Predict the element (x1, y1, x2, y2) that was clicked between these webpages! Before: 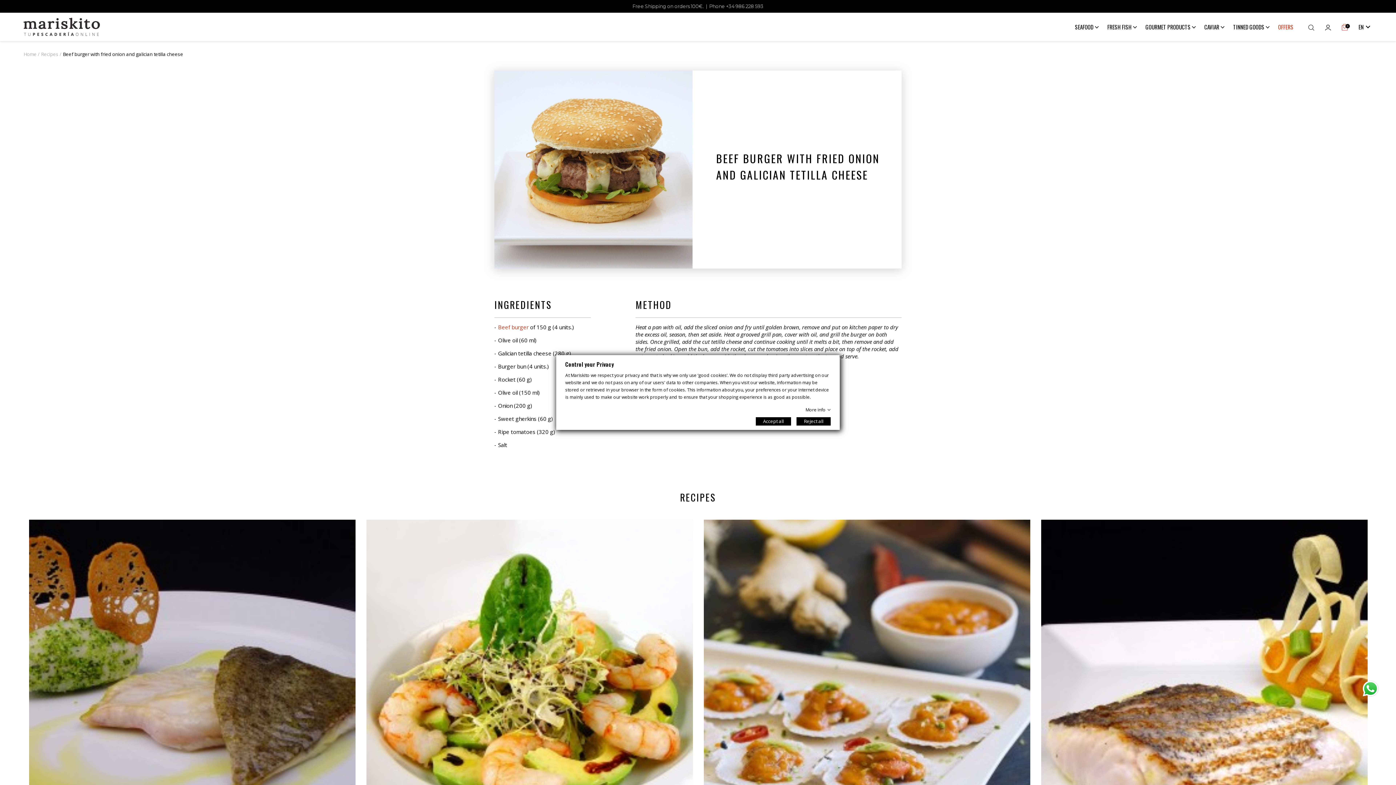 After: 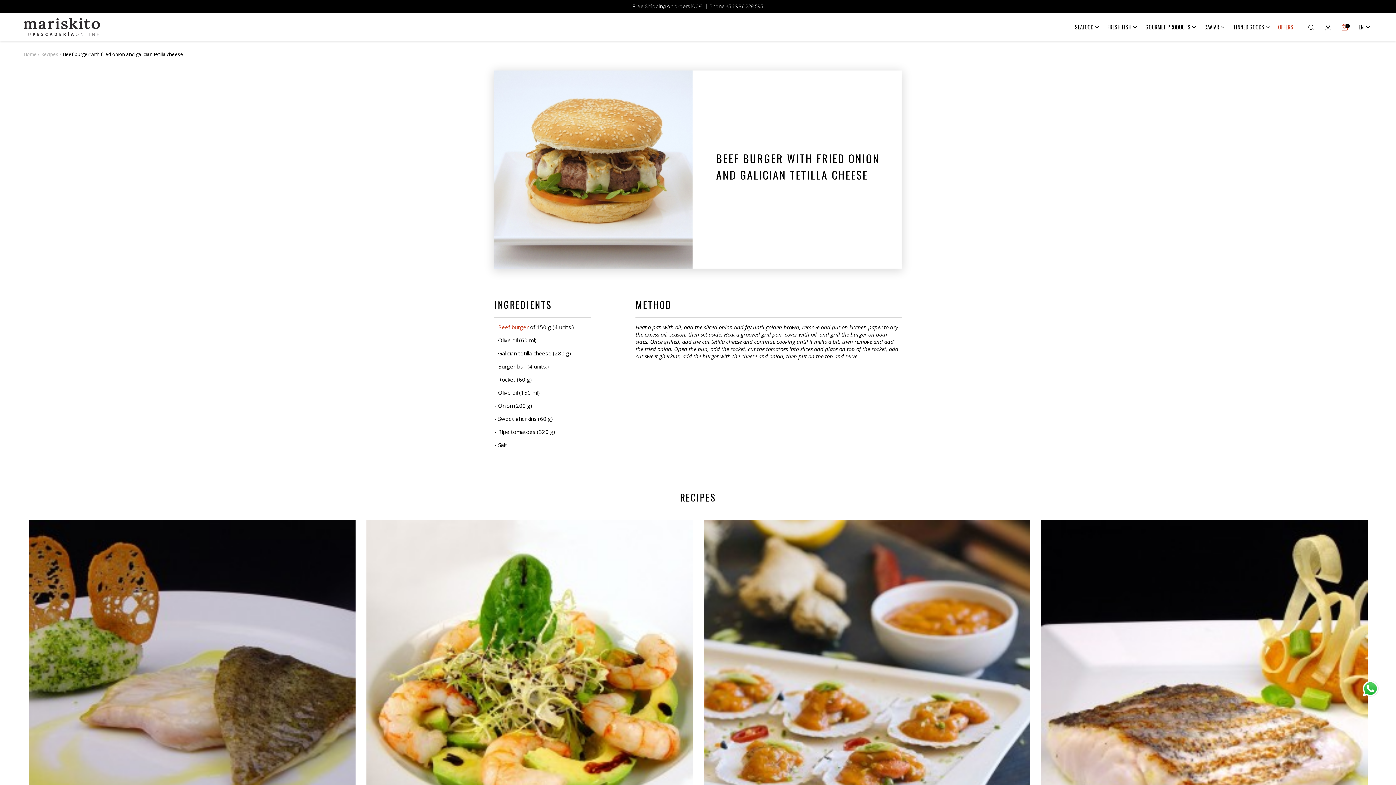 Action: bbox: (756, 417, 791, 425) label: Accept all